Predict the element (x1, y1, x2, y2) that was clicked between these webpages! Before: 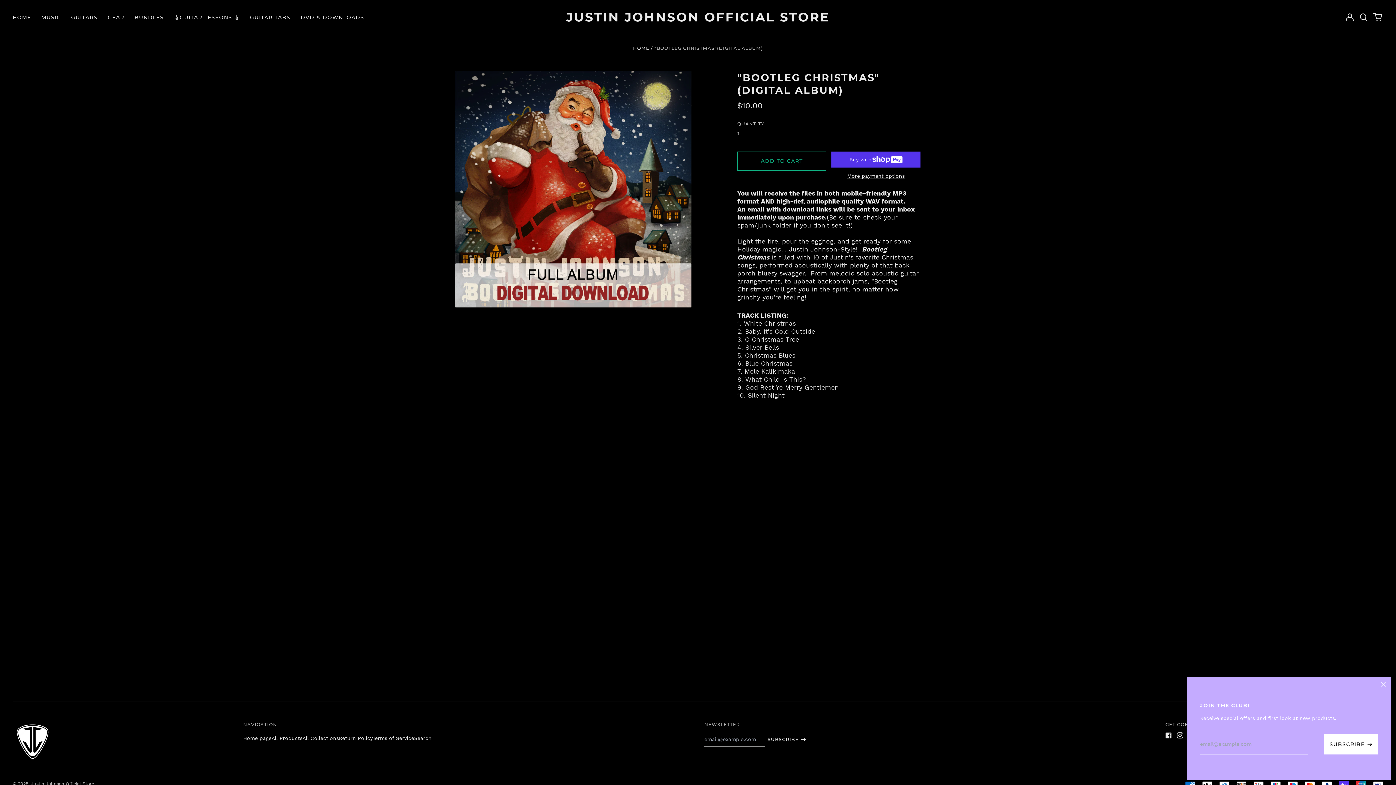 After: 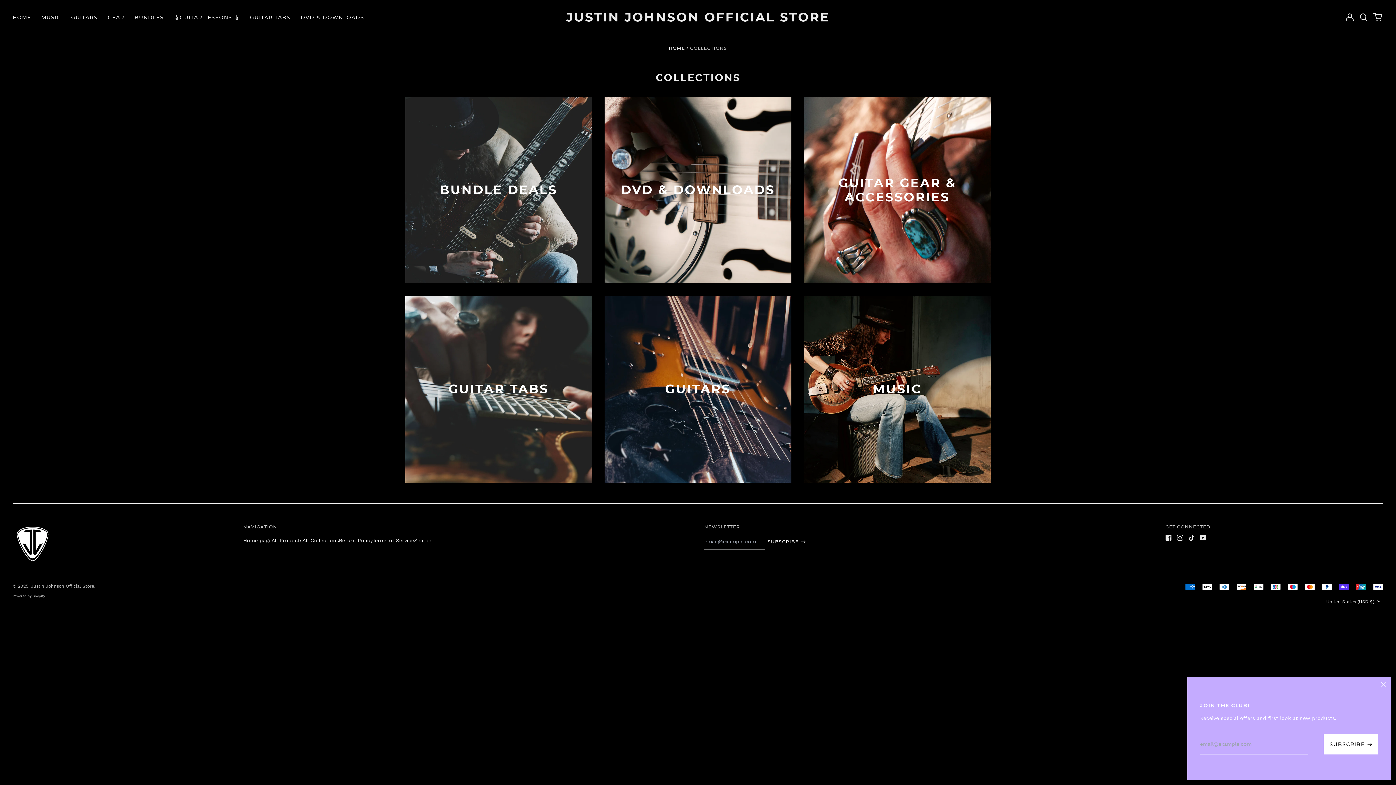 Action: label: All Collections bbox: (302, 735, 338, 741)